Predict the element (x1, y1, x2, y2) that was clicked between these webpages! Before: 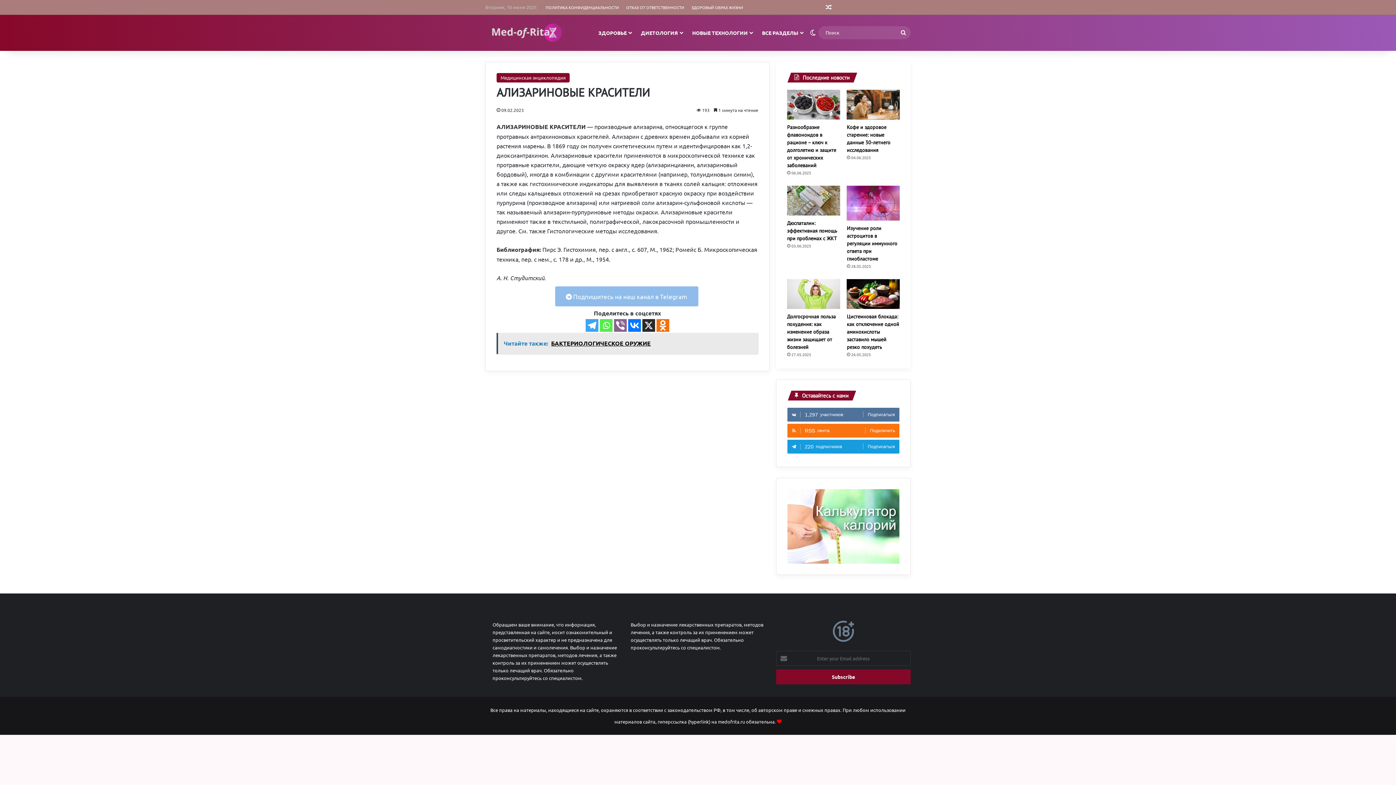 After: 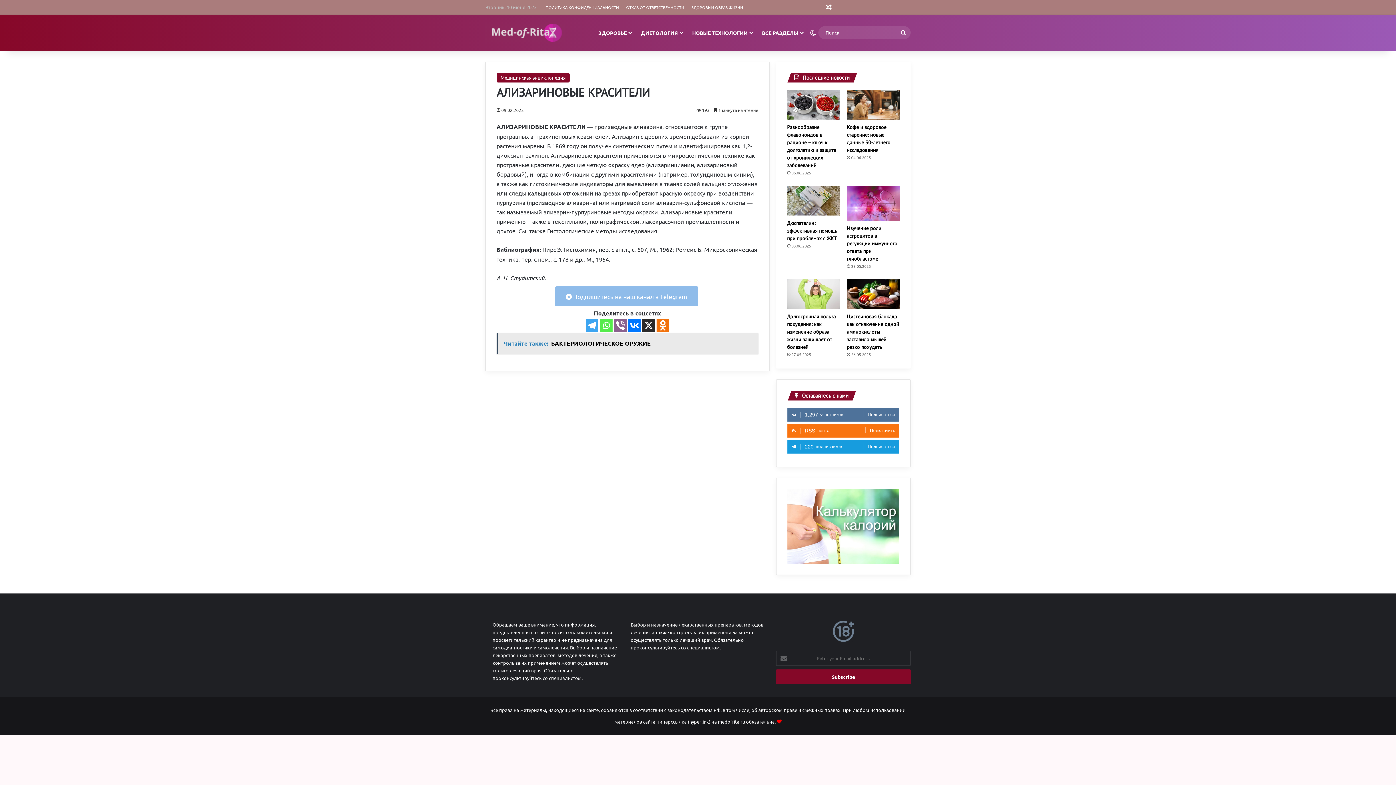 Action: bbox: (792, 407, 895, 421) label: 1,297участников
Подписаться